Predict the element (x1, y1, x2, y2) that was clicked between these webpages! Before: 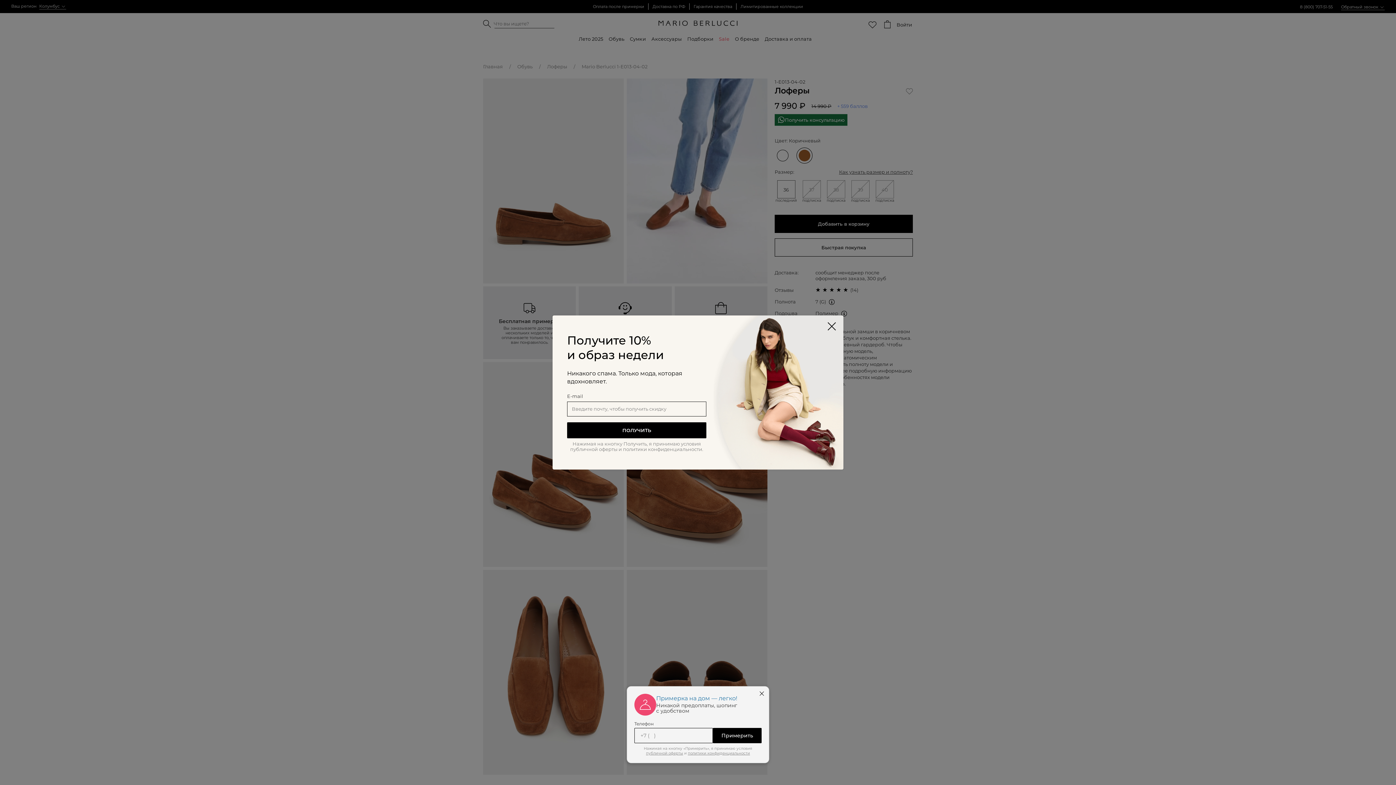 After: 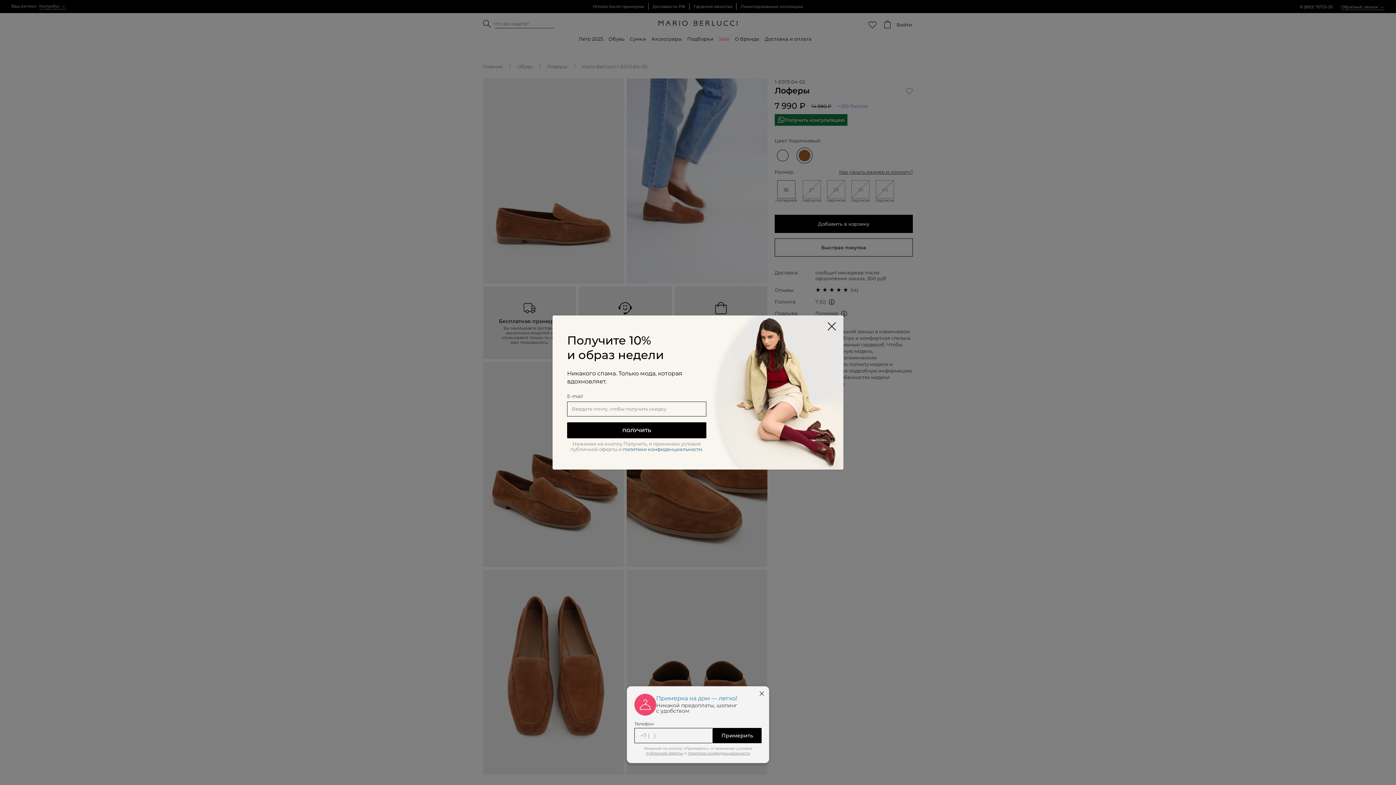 Action: bbox: (623, 446, 702, 452) label: политики конфиденциальности